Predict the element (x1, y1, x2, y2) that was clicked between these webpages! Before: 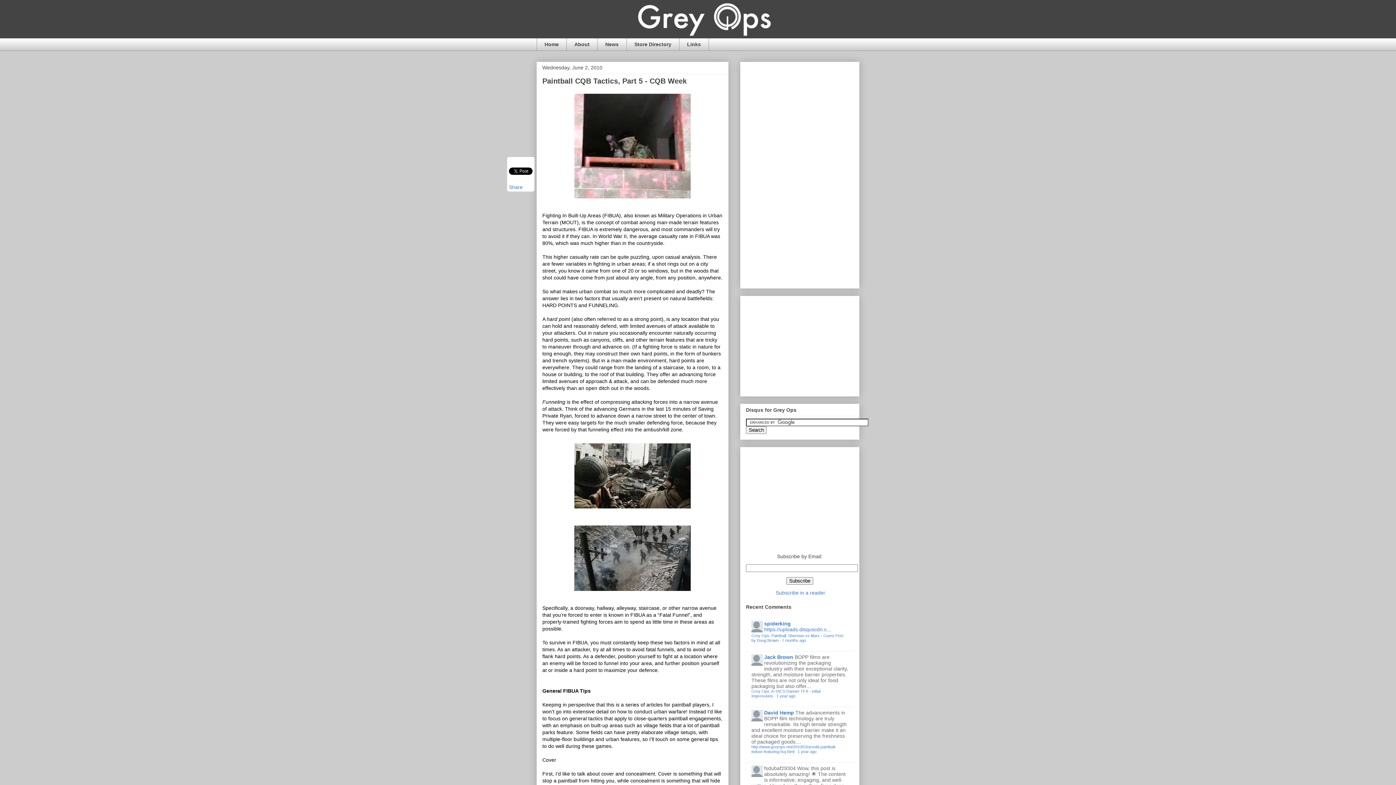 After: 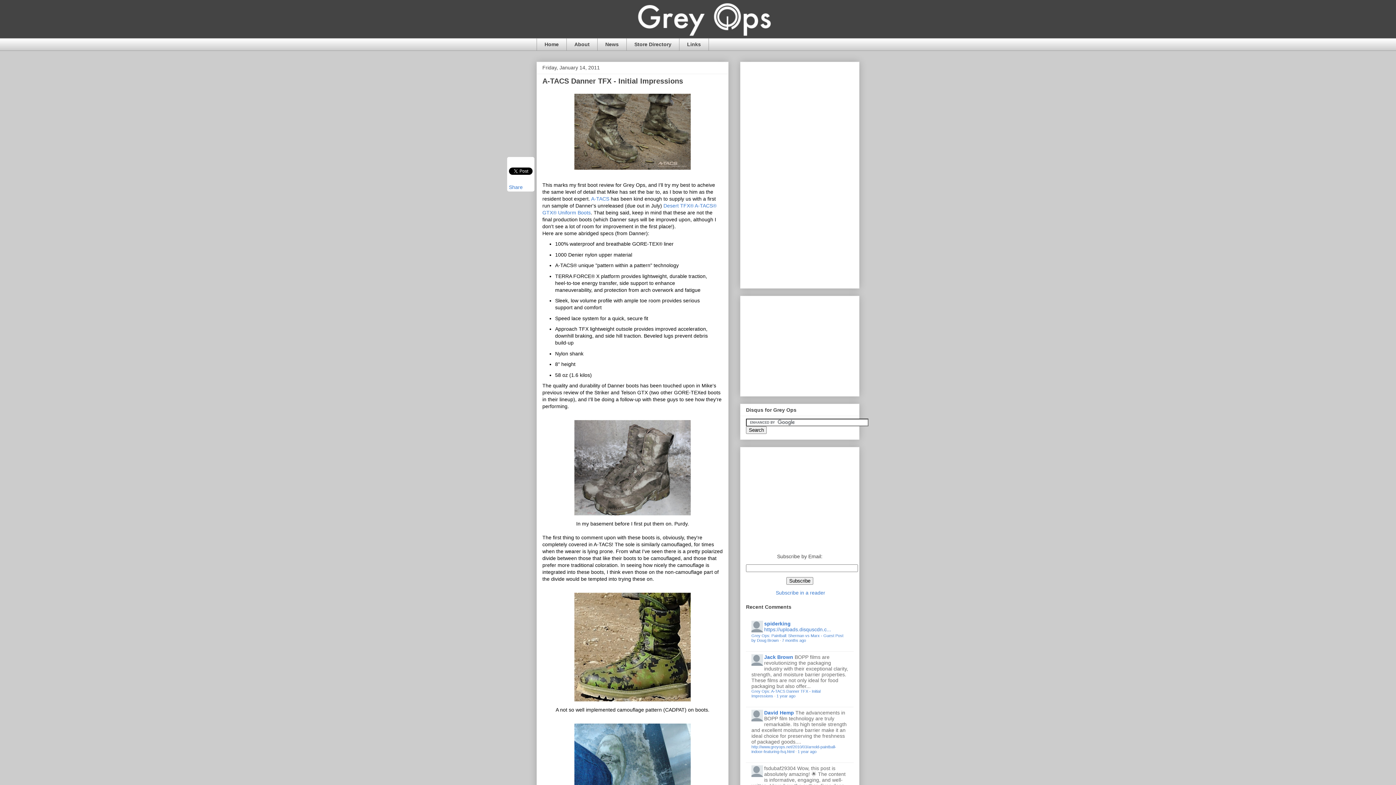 Action: bbox: (776, 694, 795, 698) label: 1 year ago